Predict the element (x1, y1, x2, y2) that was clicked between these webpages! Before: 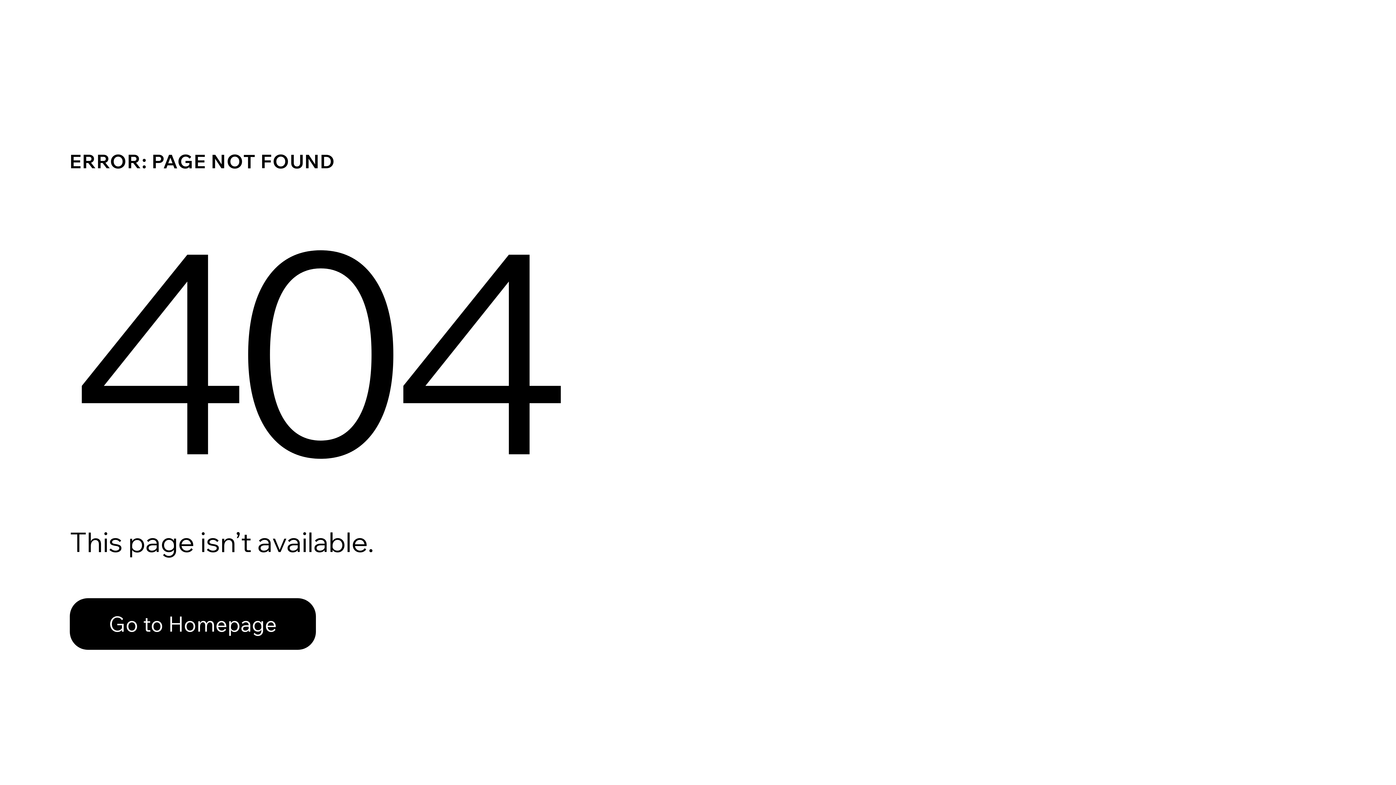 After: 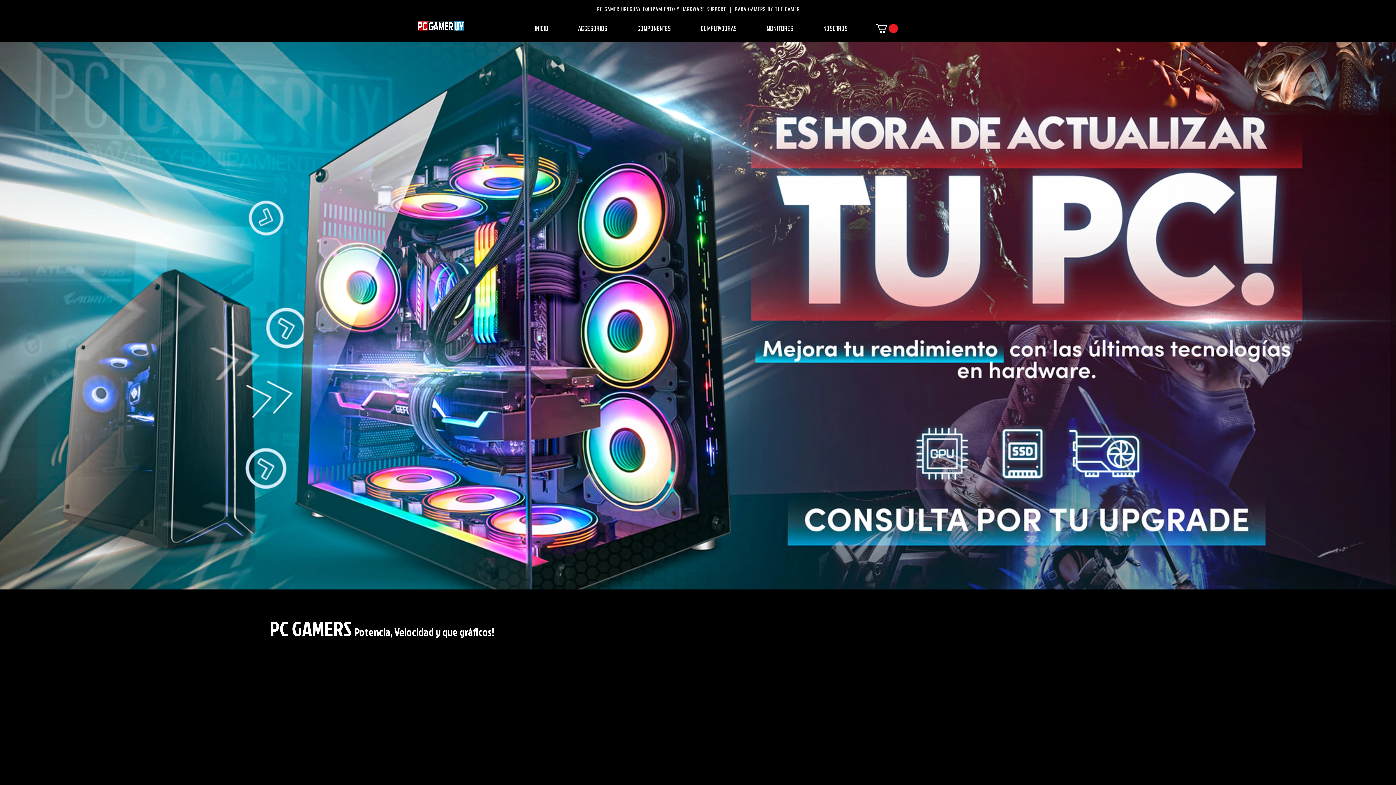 Action: label: Go to Homepage bbox: (69, 598, 316, 650)